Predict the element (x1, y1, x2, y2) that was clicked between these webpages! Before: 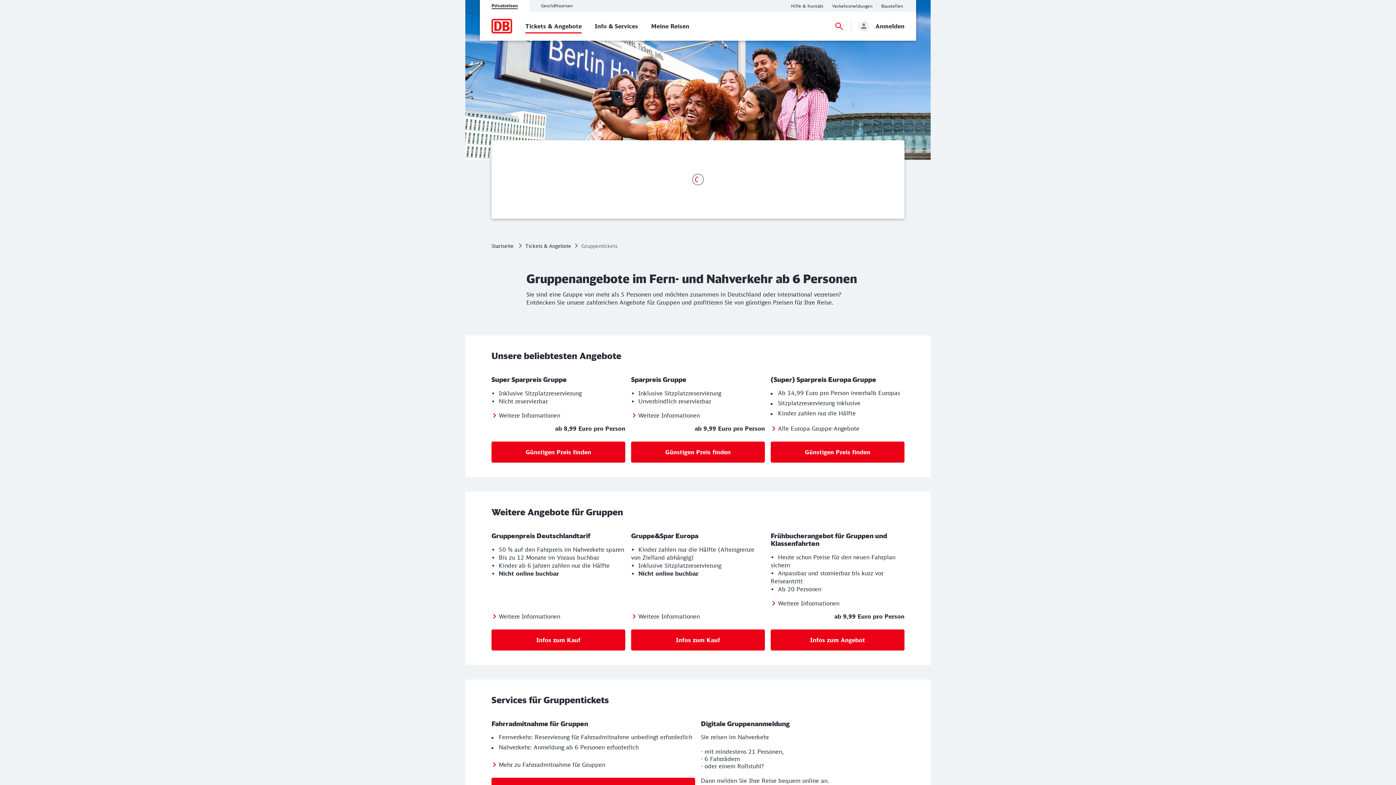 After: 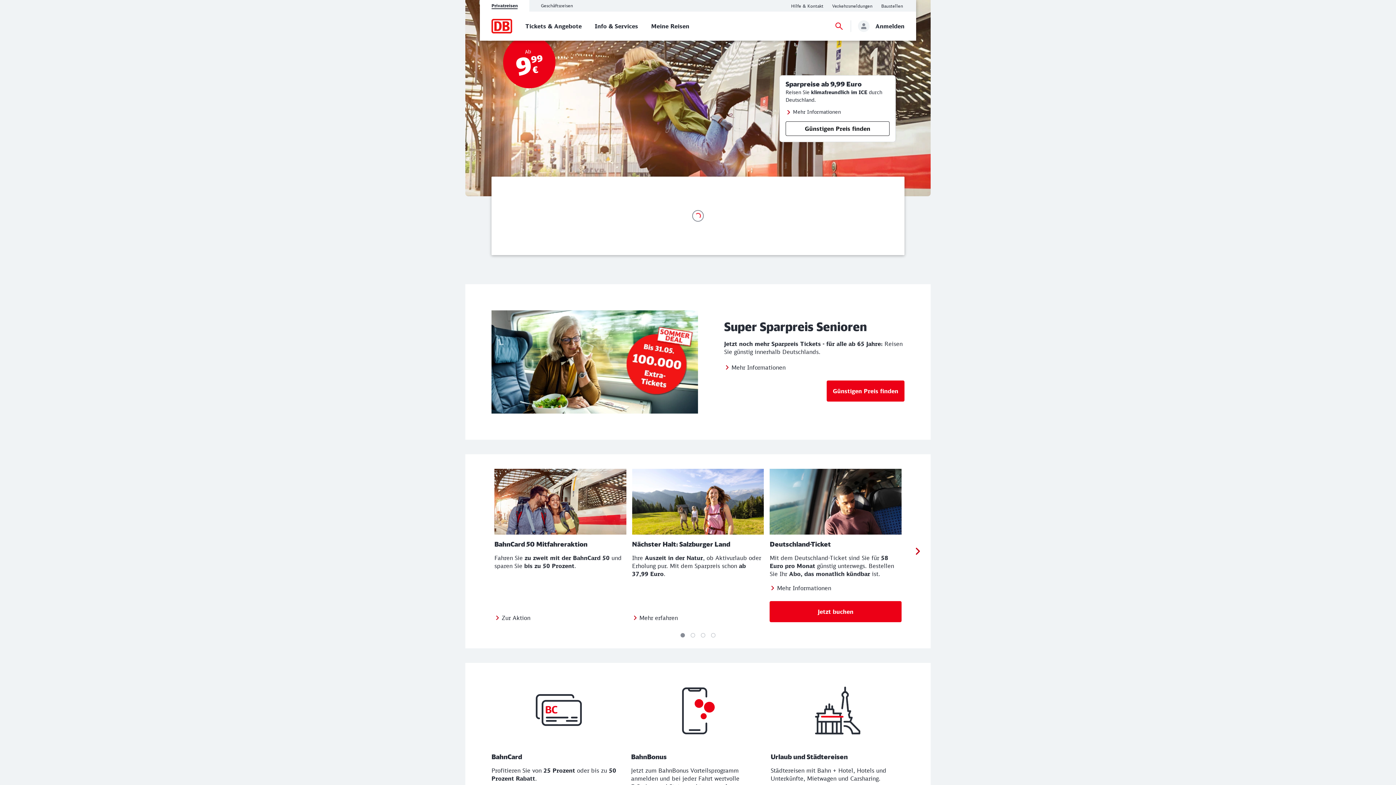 Action: label: Startseite
Startseite bbox: (491, 242, 513, 249)